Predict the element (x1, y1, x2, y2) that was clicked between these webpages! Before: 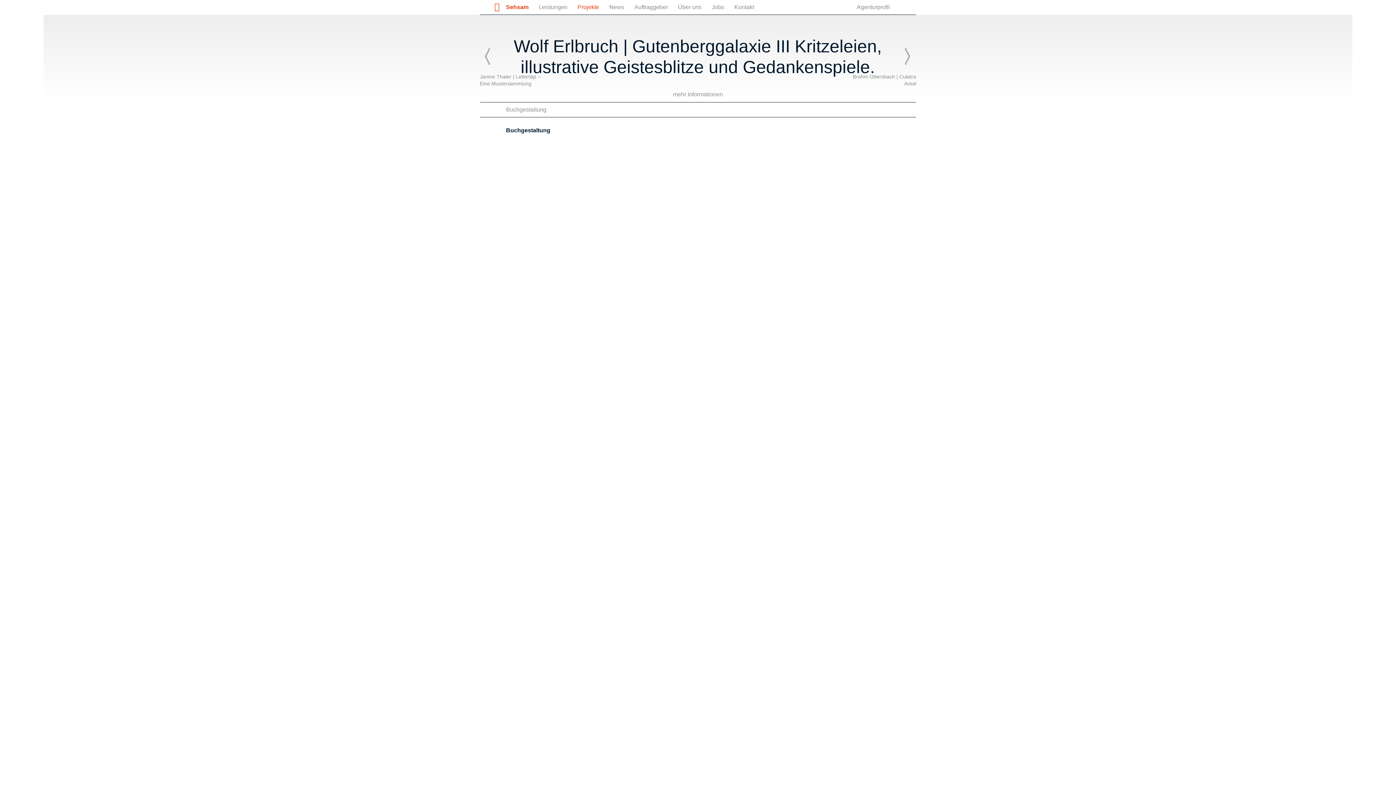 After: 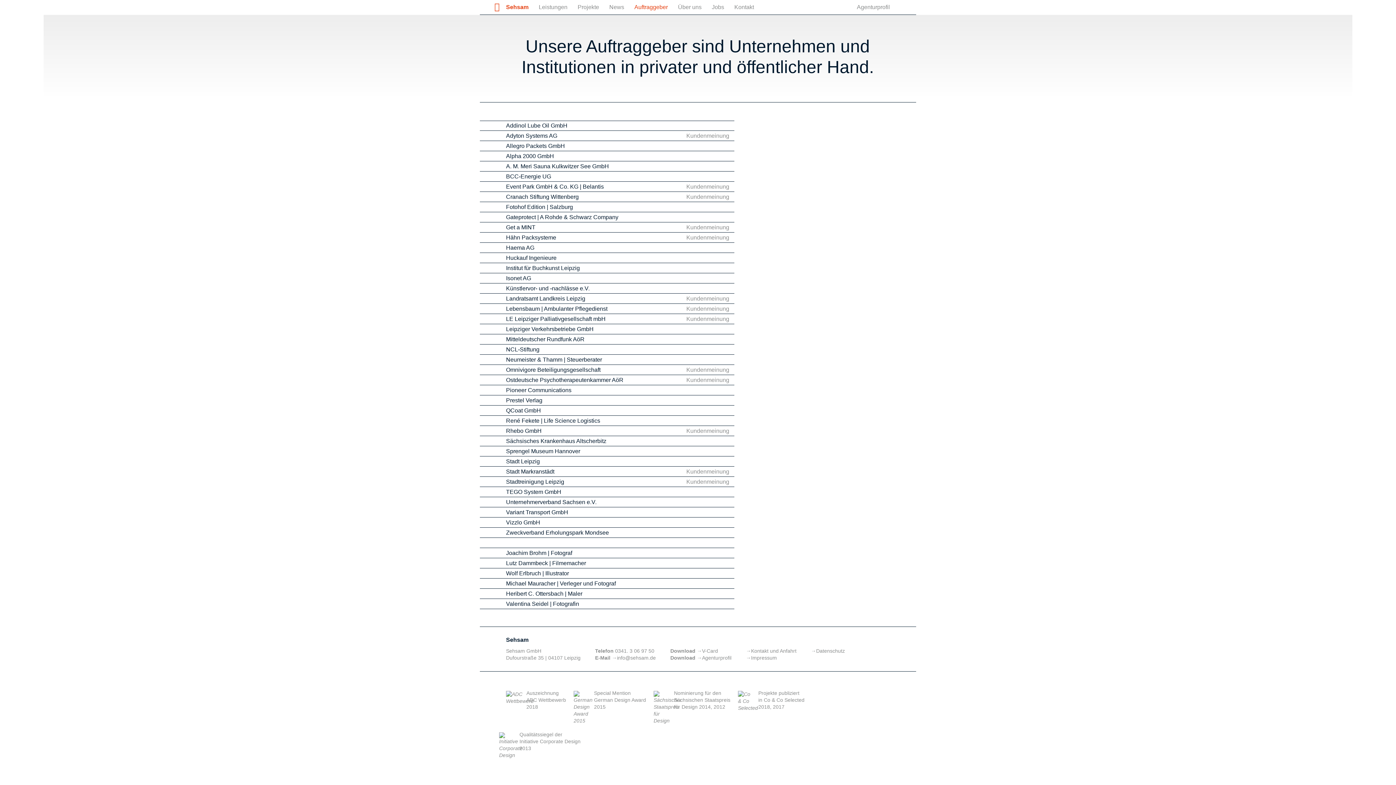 Action: label: Auftraggeber bbox: (629, 0, 673, 14)